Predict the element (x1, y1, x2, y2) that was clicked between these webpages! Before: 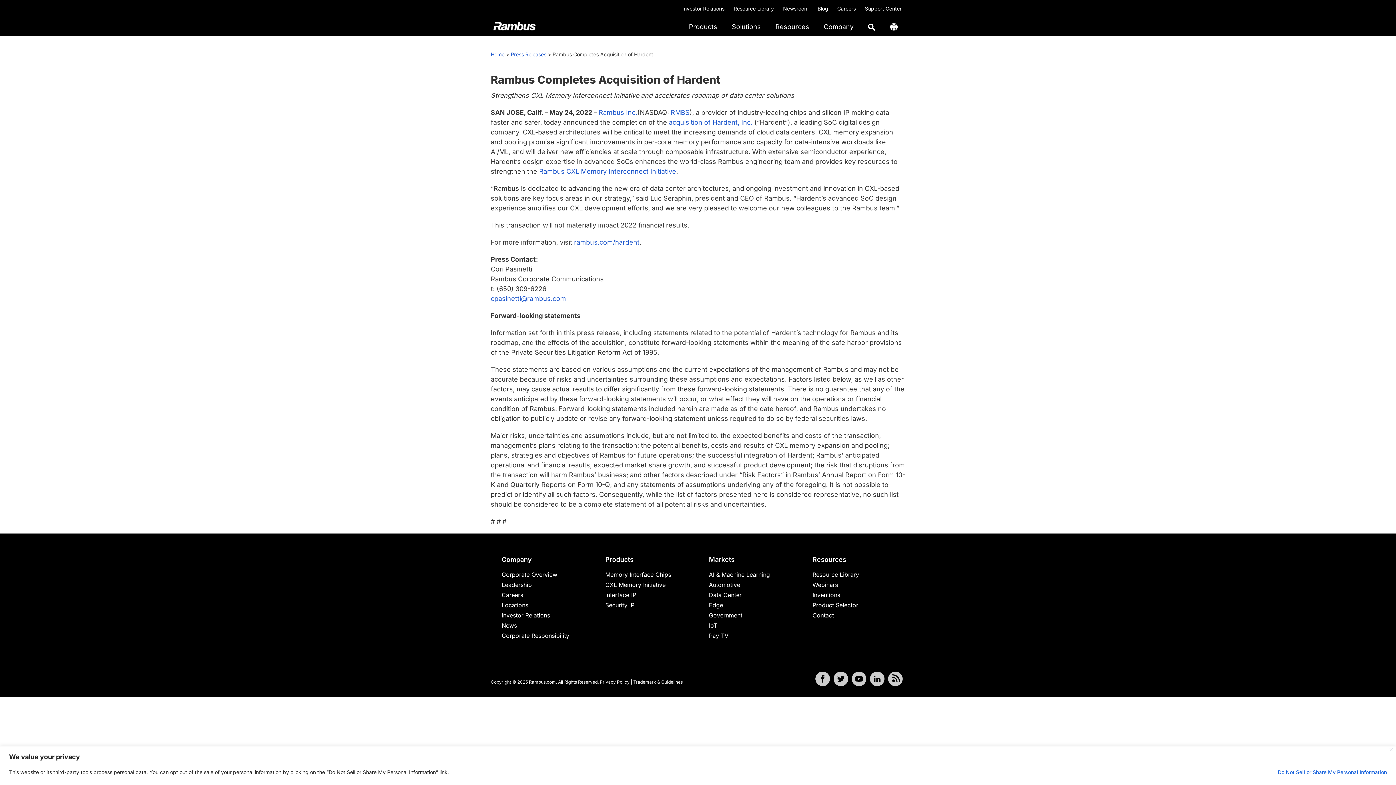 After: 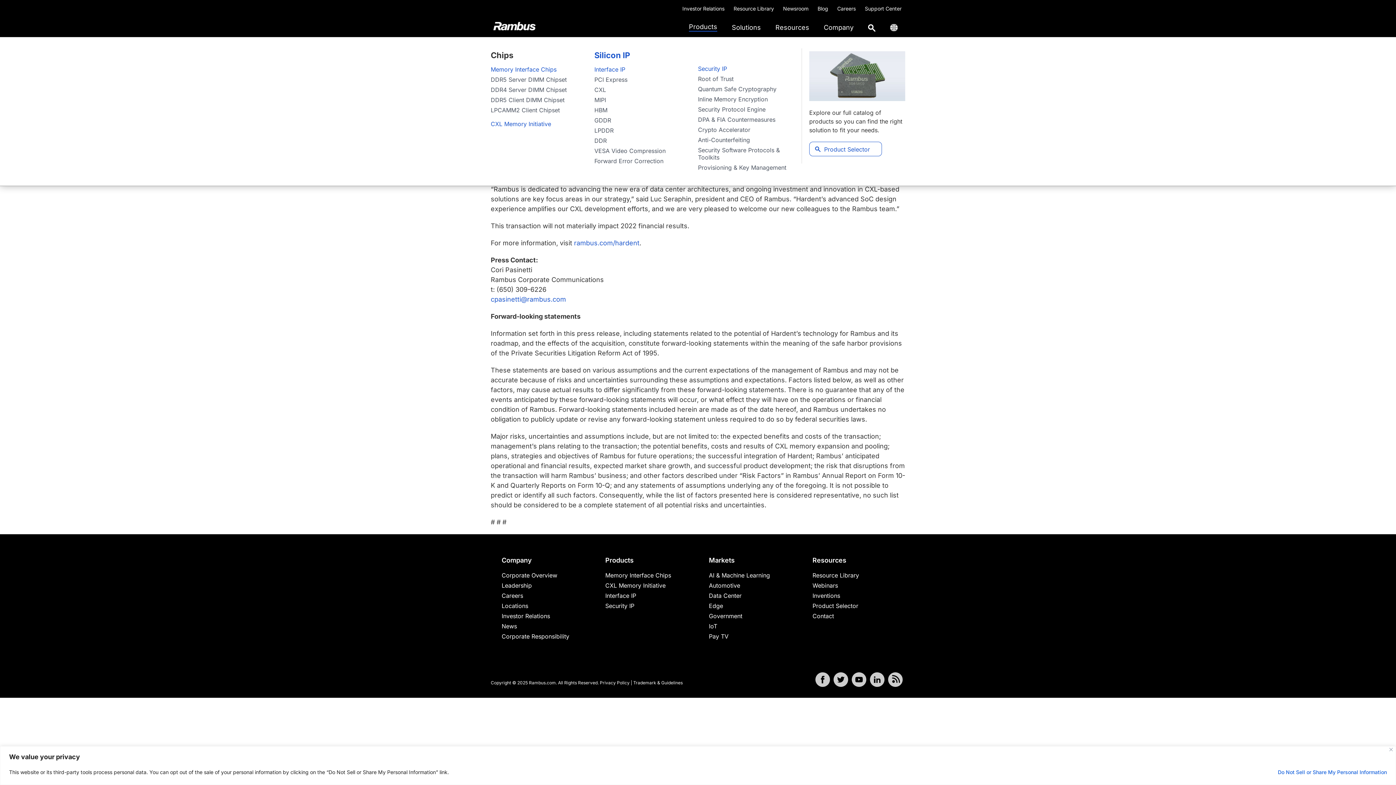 Action: label: Products bbox: (681, 17, 724, 36)